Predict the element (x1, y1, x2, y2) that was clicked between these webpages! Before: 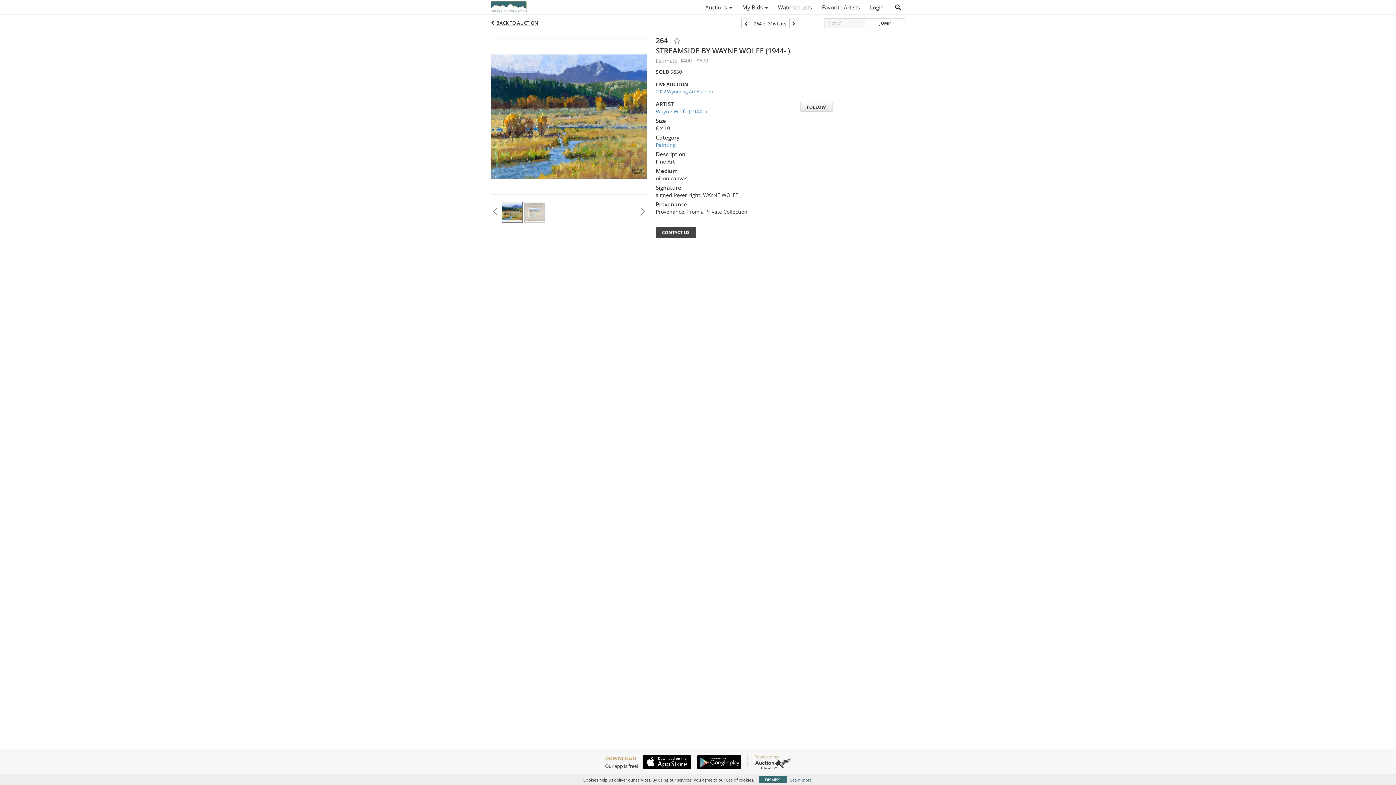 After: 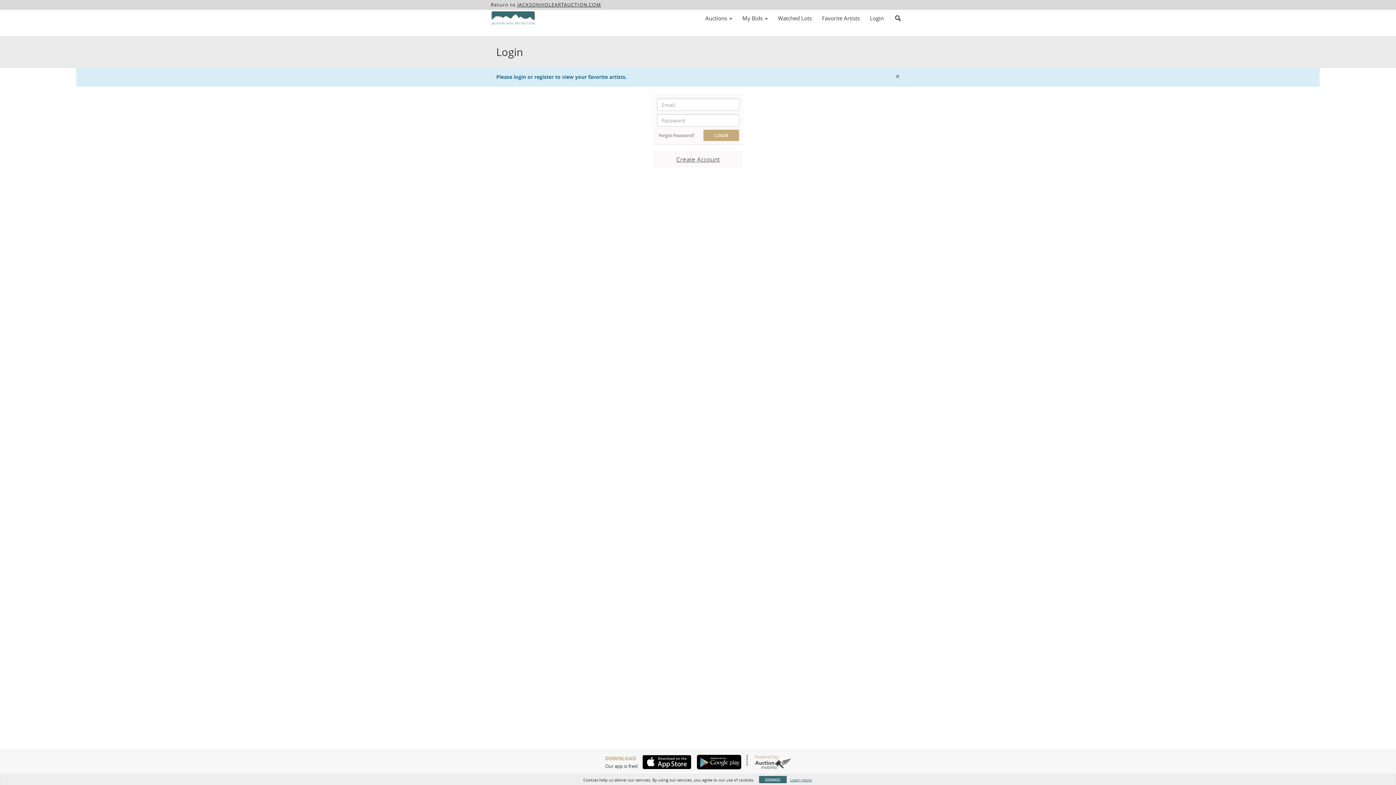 Action: bbox: (817, 1, 865, 13) label: Favorite Artists